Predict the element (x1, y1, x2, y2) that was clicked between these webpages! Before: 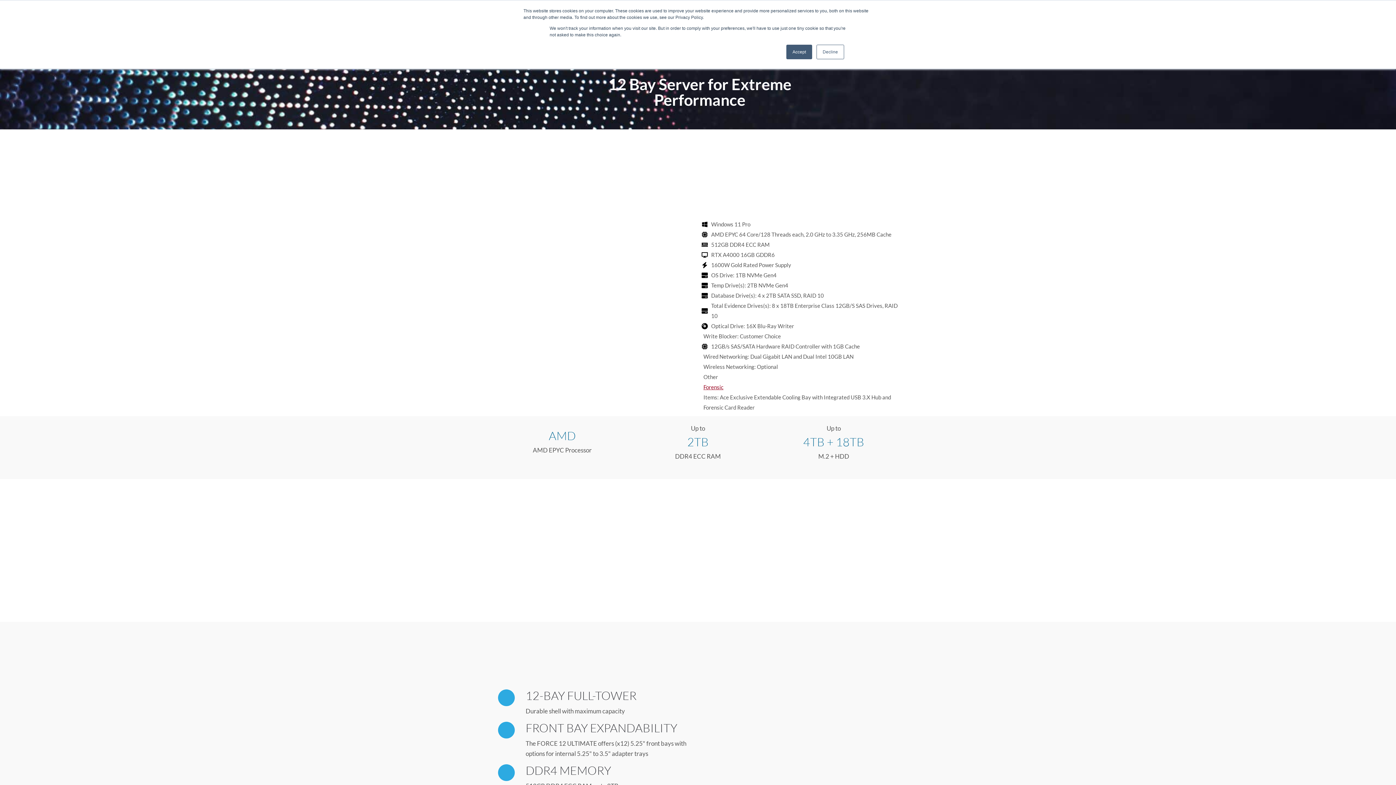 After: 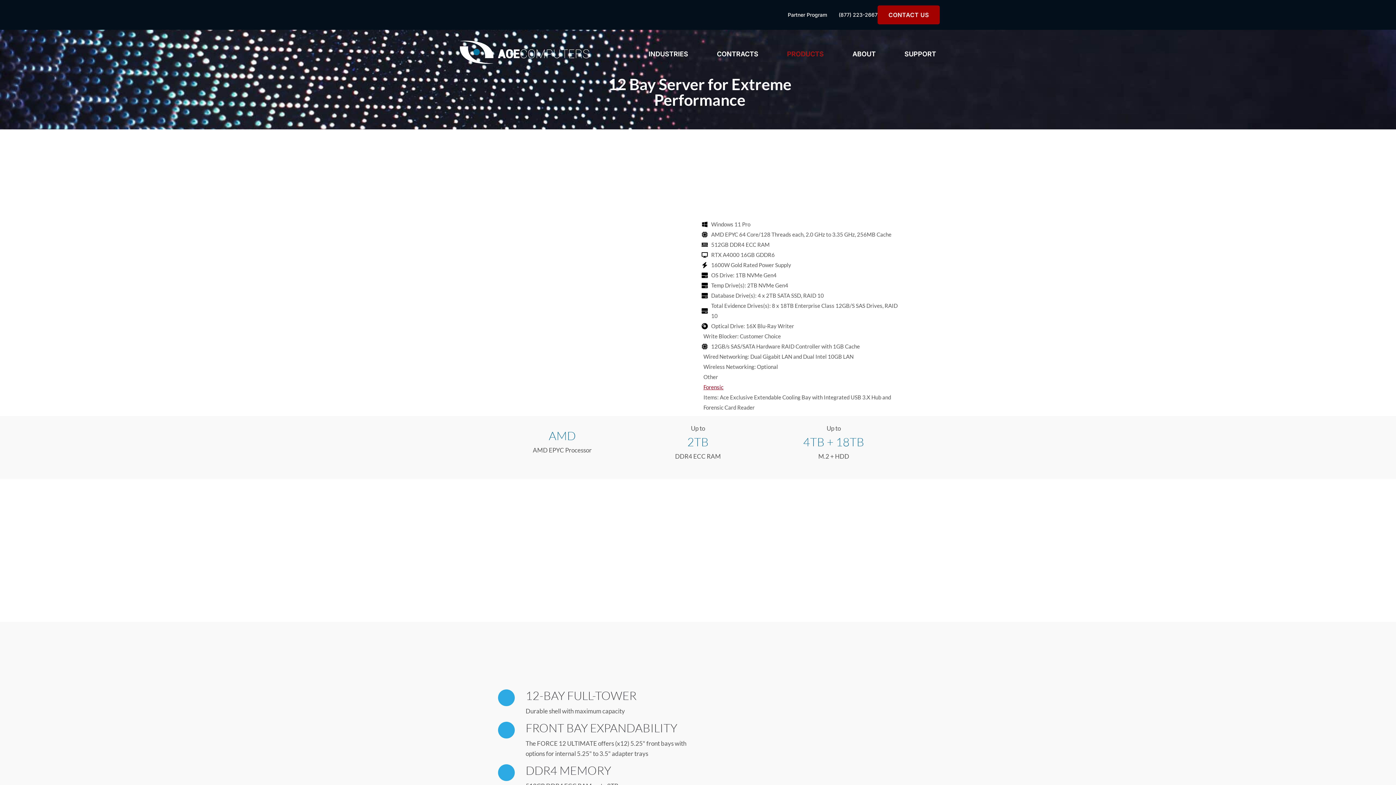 Action: label: Accept bbox: (786, 44, 812, 59)